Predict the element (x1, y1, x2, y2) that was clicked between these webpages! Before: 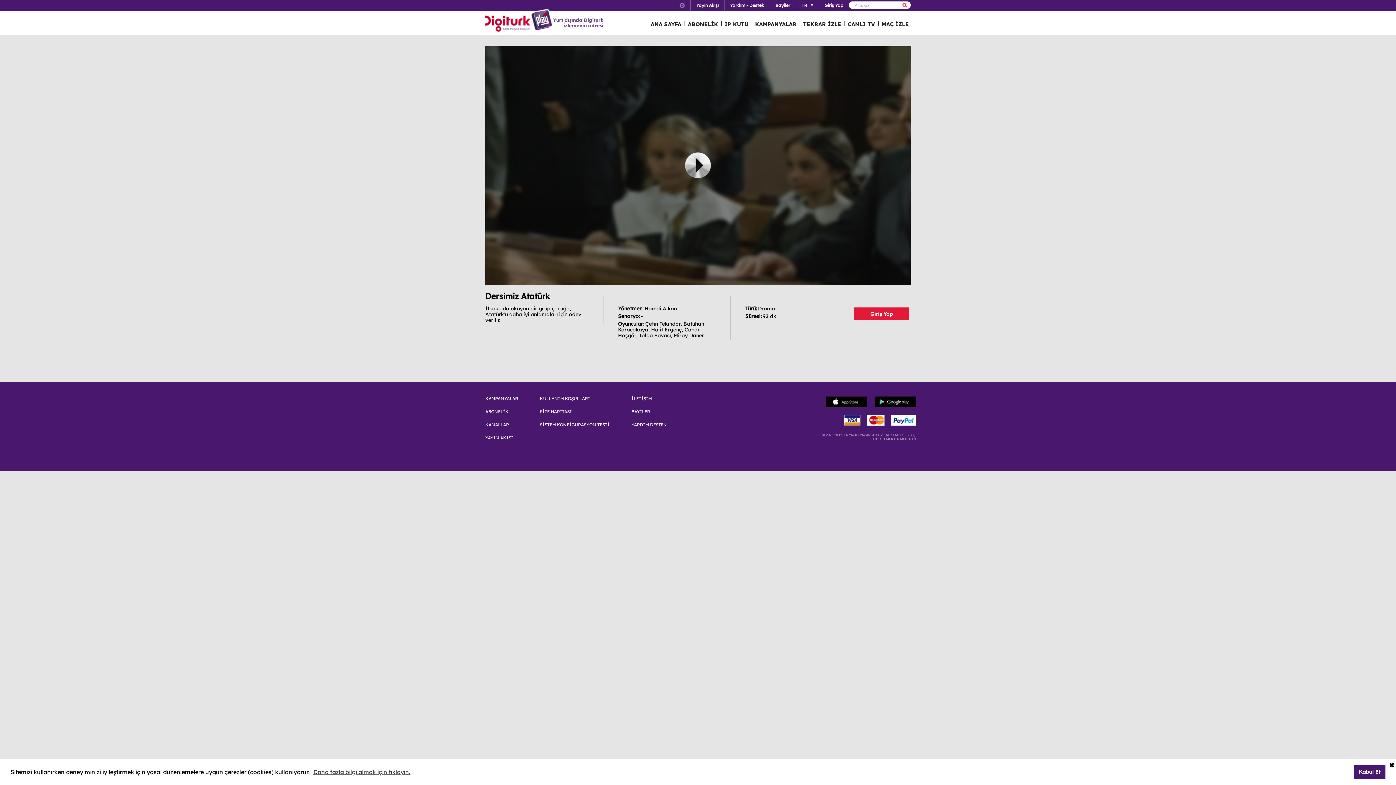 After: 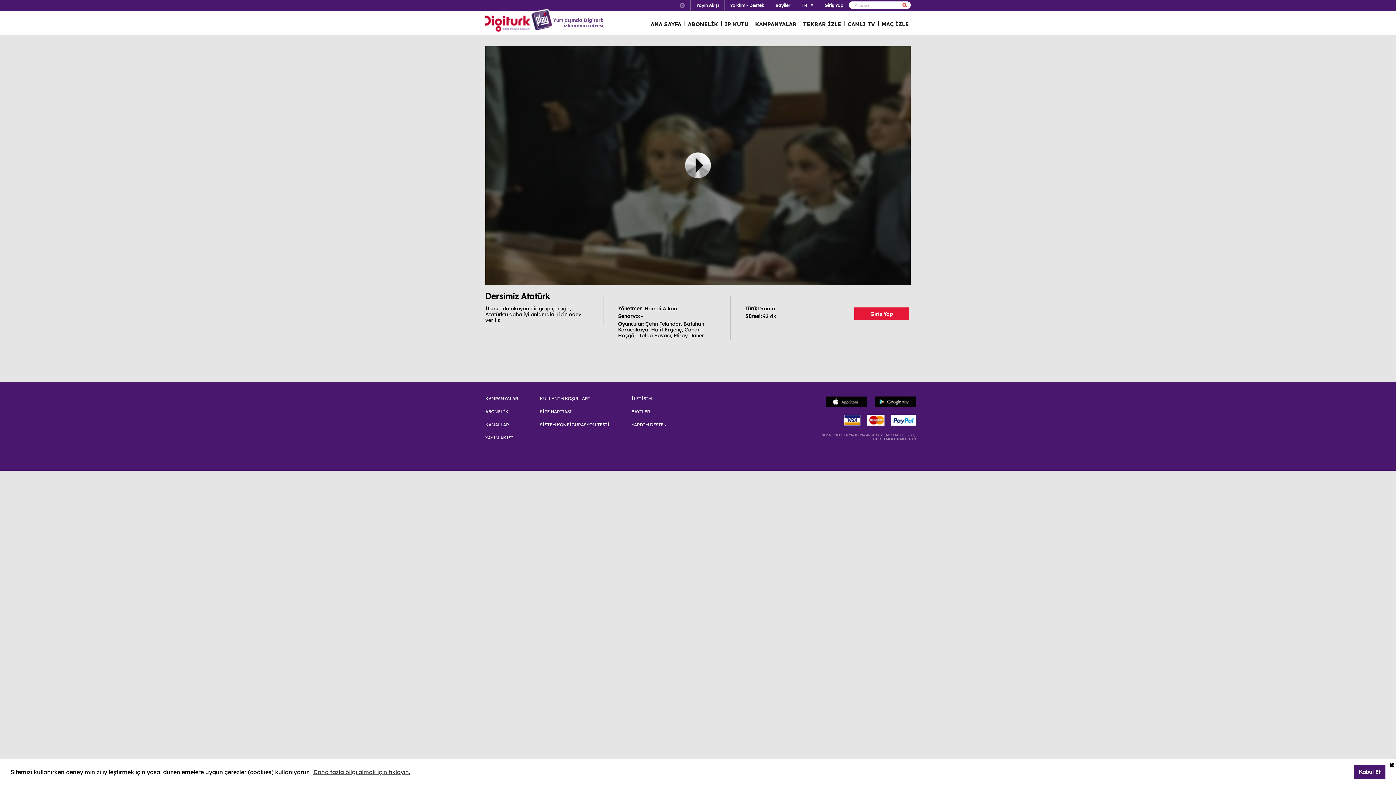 Action: bbox: (825, 396, 867, 407)